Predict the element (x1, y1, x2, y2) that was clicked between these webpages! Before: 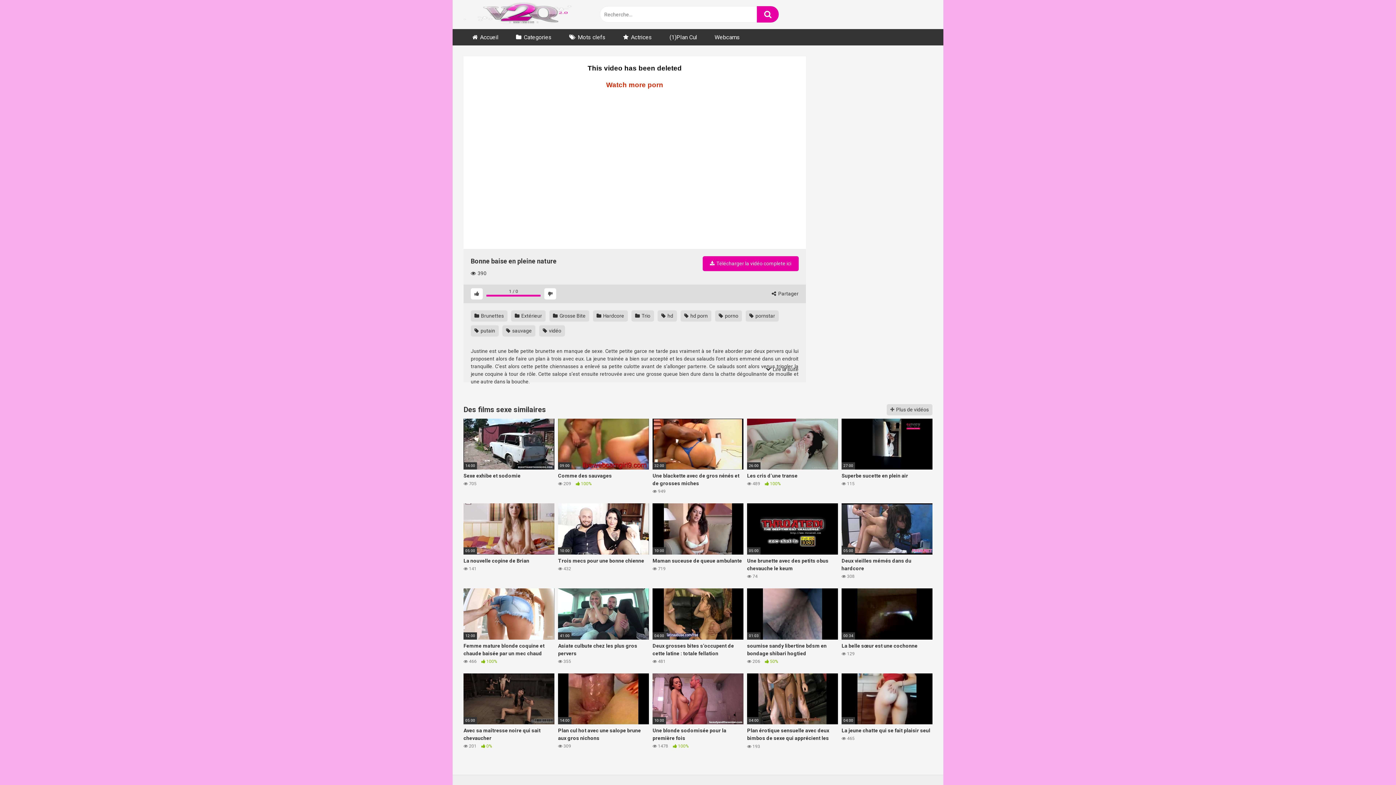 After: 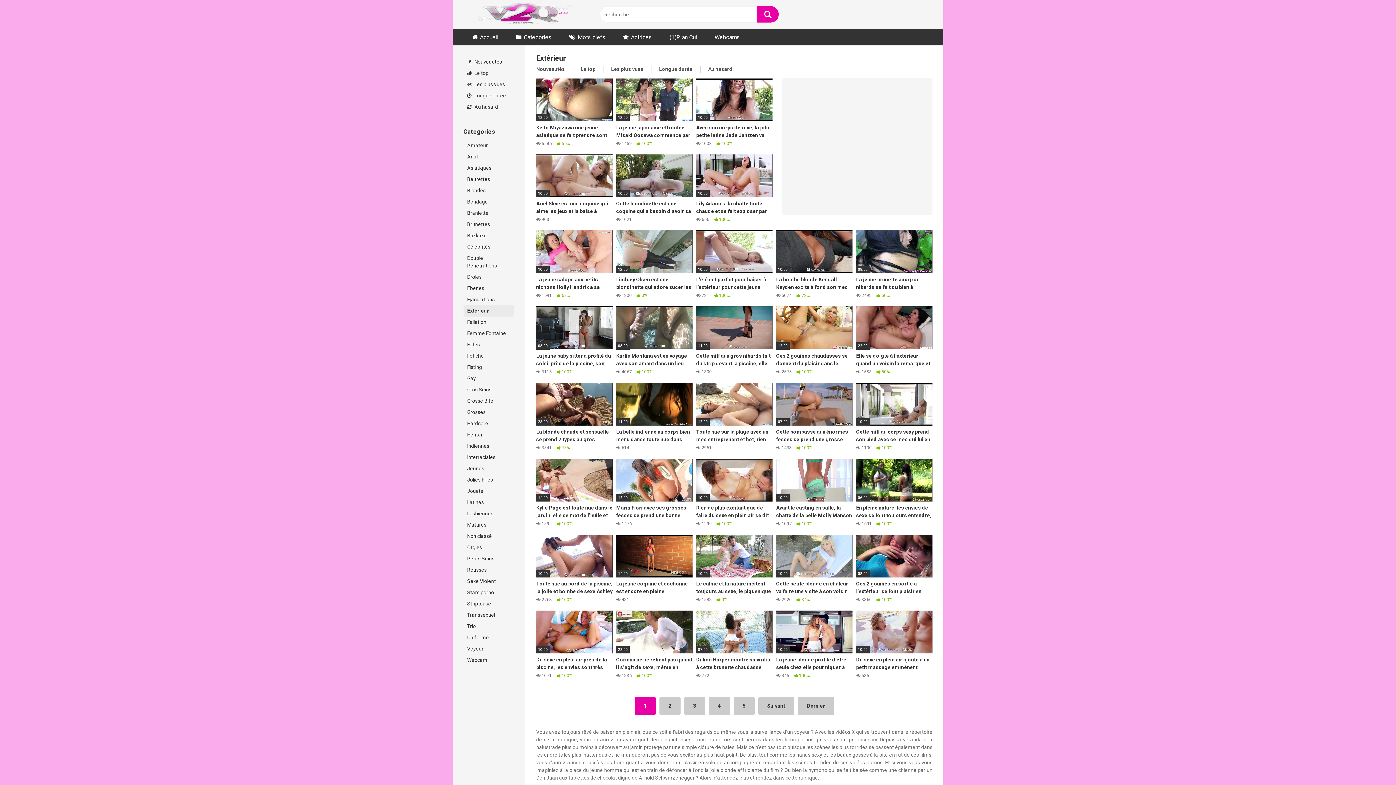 Action: label:  Extérieur bbox: (511, 310, 545, 321)